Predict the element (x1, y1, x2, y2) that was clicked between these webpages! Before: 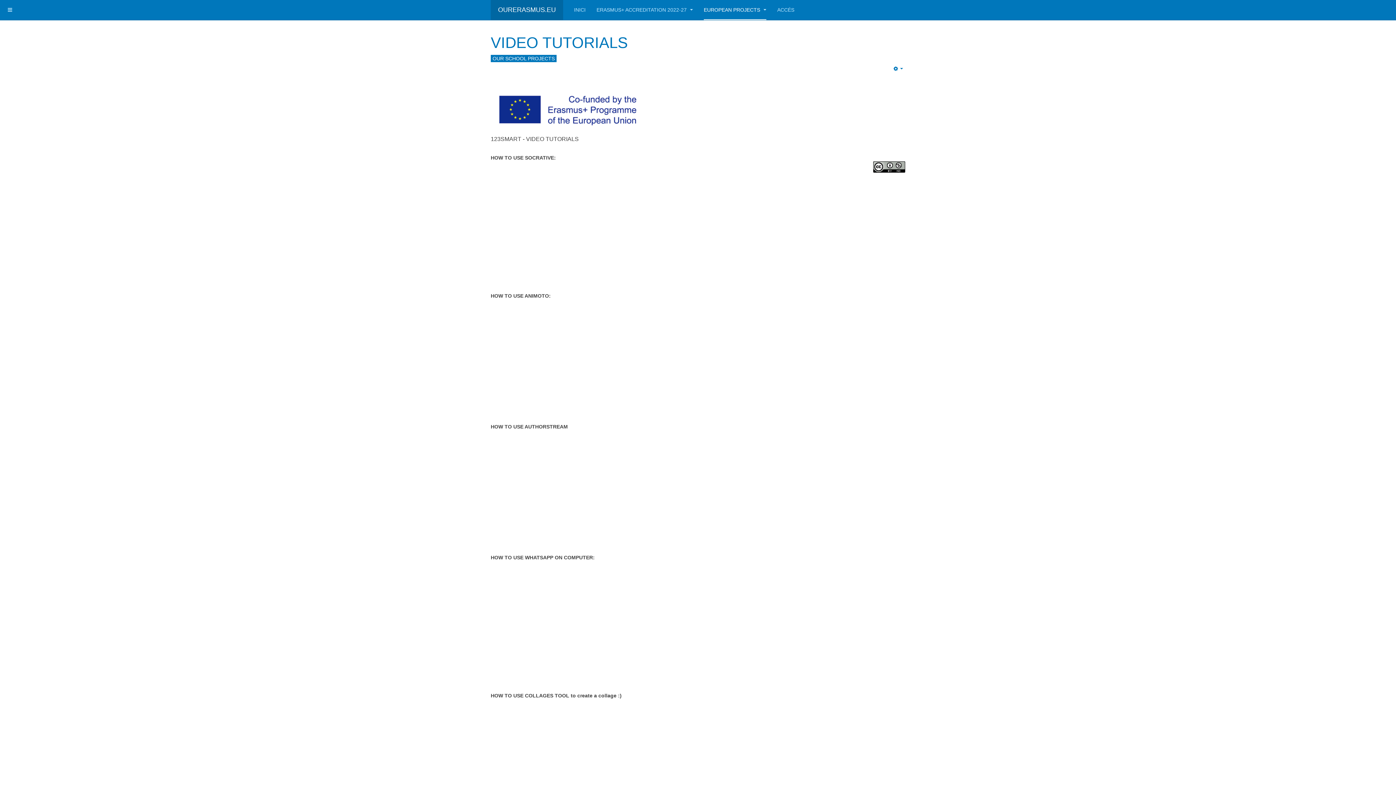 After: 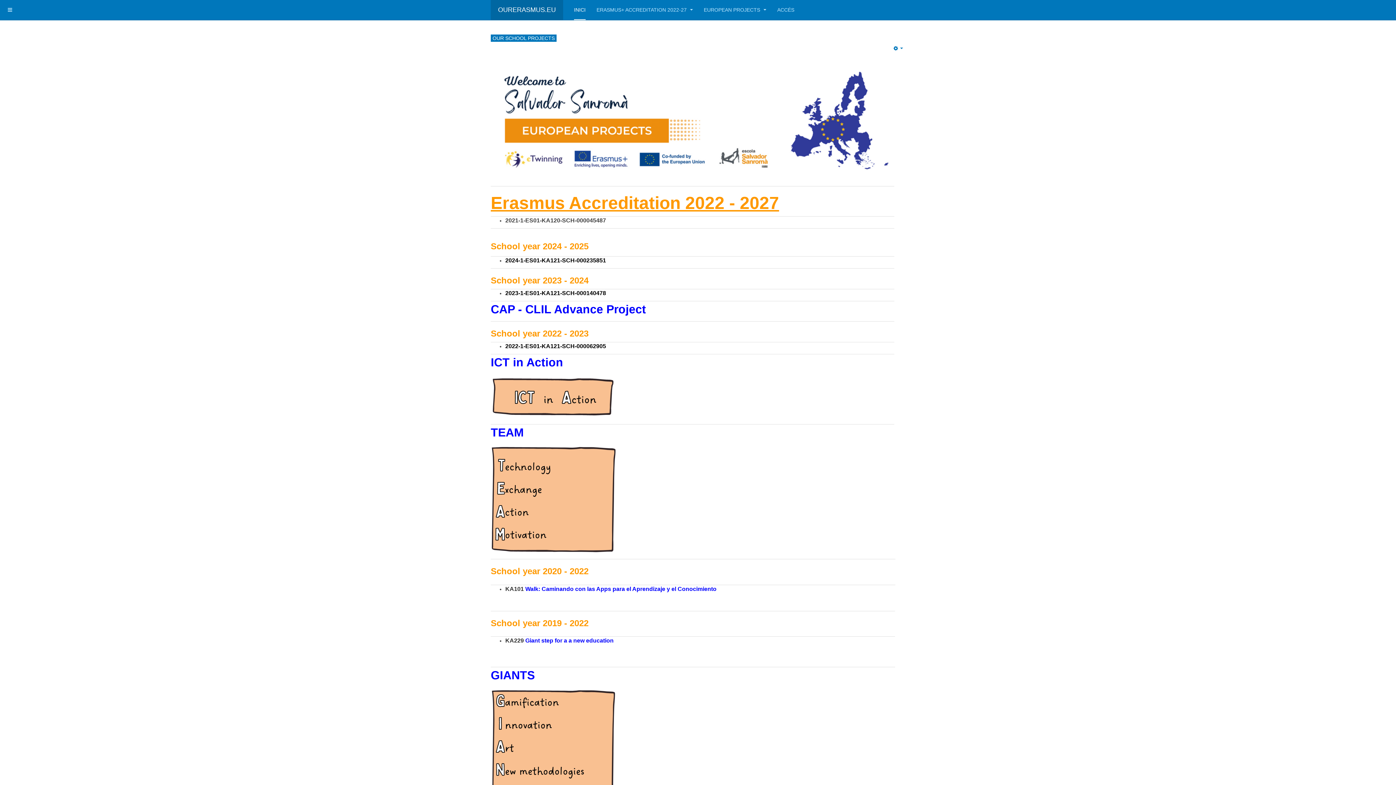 Action: bbox: (490, 0, 563, 20) label: OURERASMUS.EU